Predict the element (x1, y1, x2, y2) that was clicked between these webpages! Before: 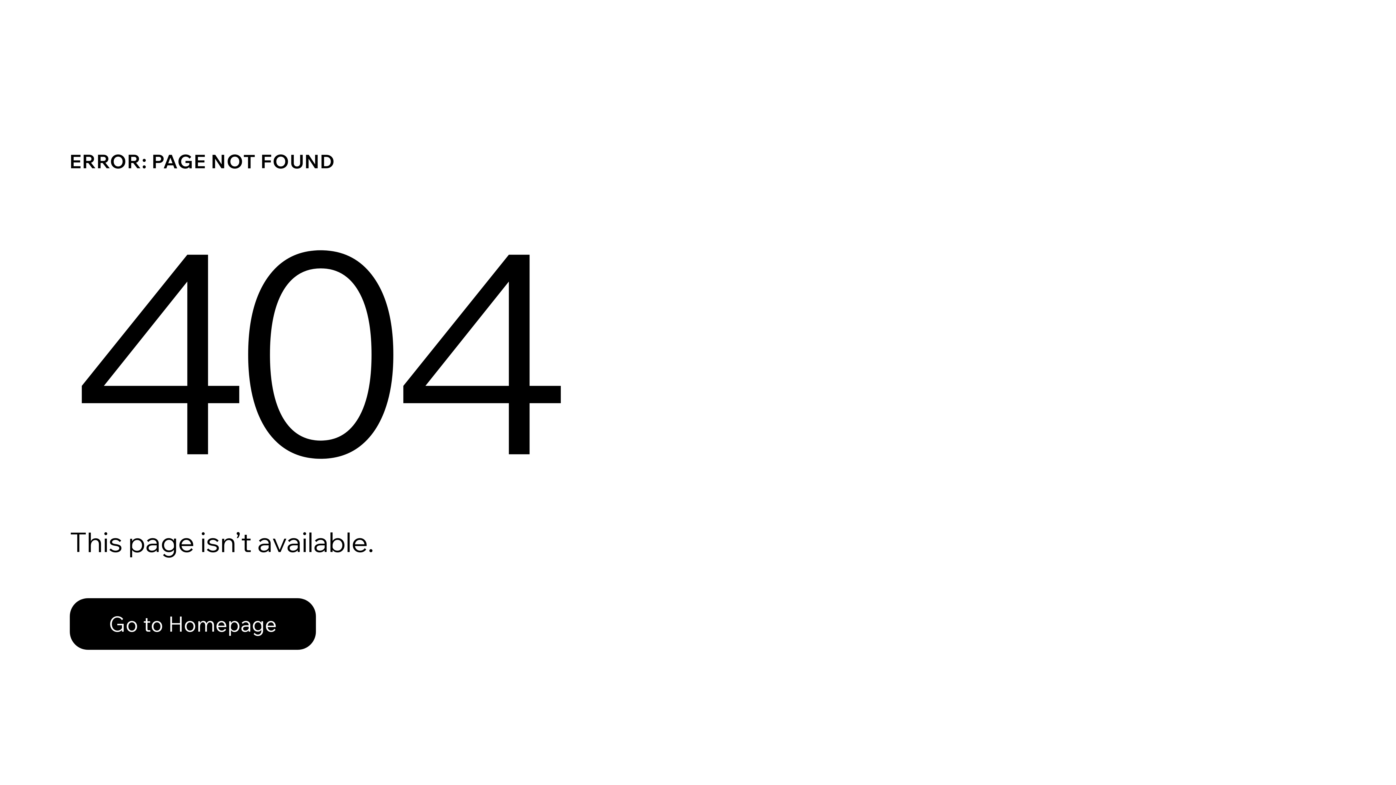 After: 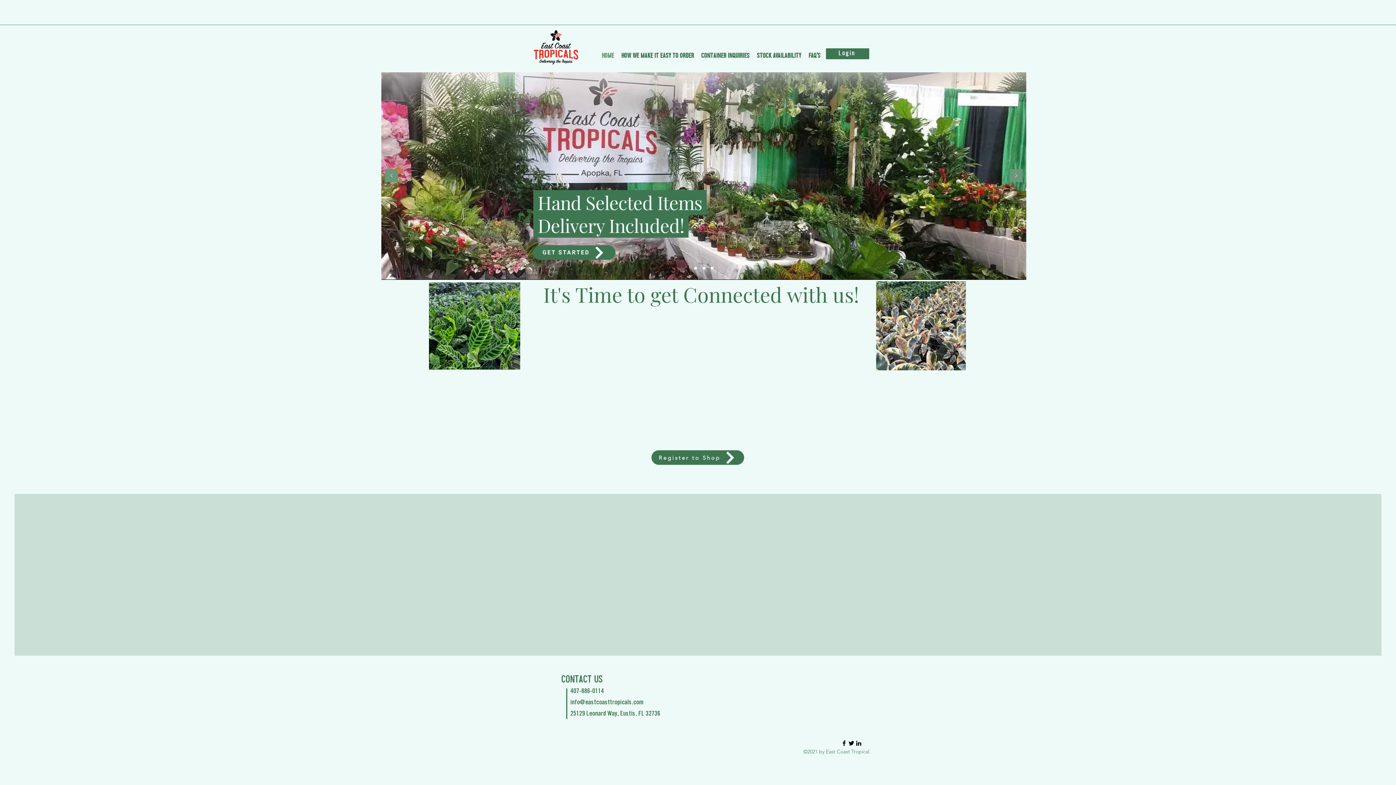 Action: bbox: (69, 582, 768, 659) label: Go to Homepage